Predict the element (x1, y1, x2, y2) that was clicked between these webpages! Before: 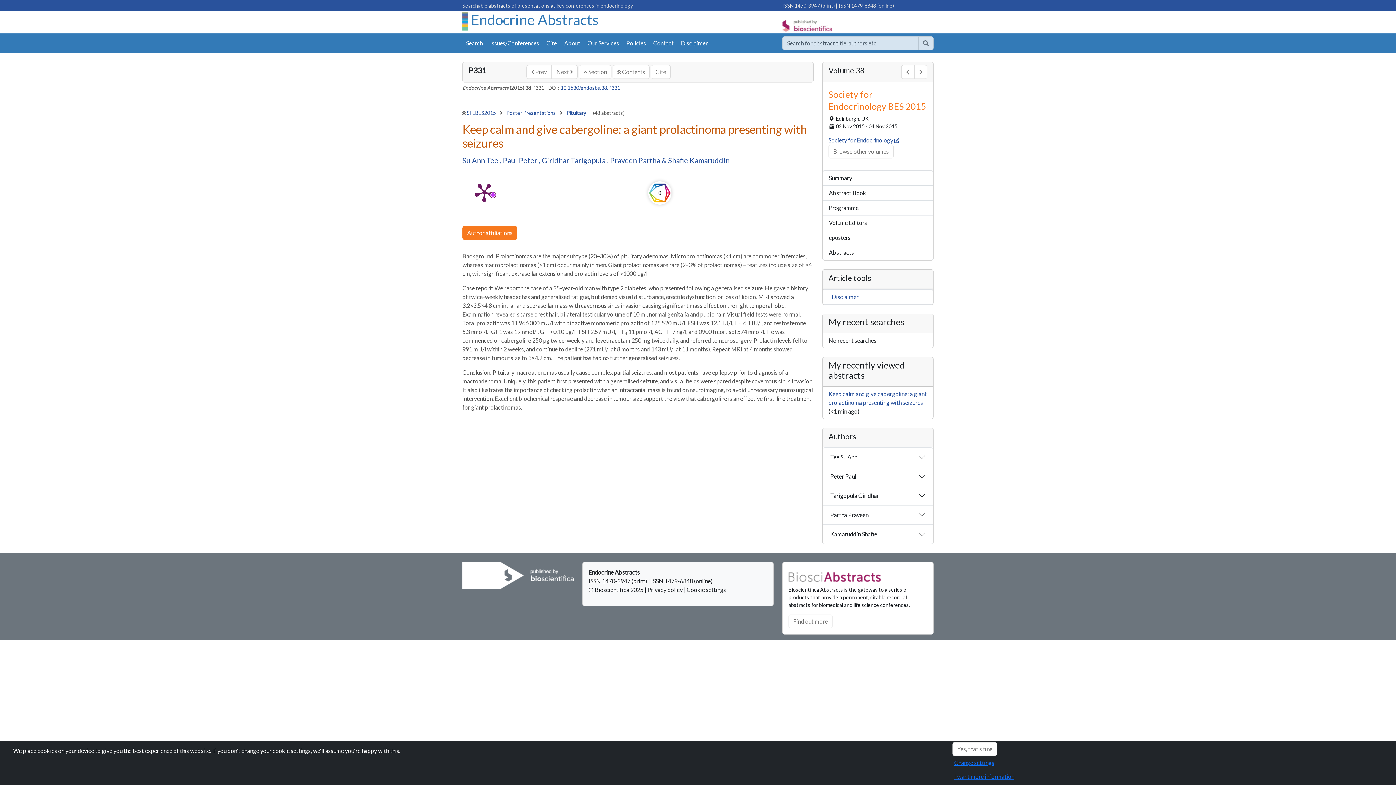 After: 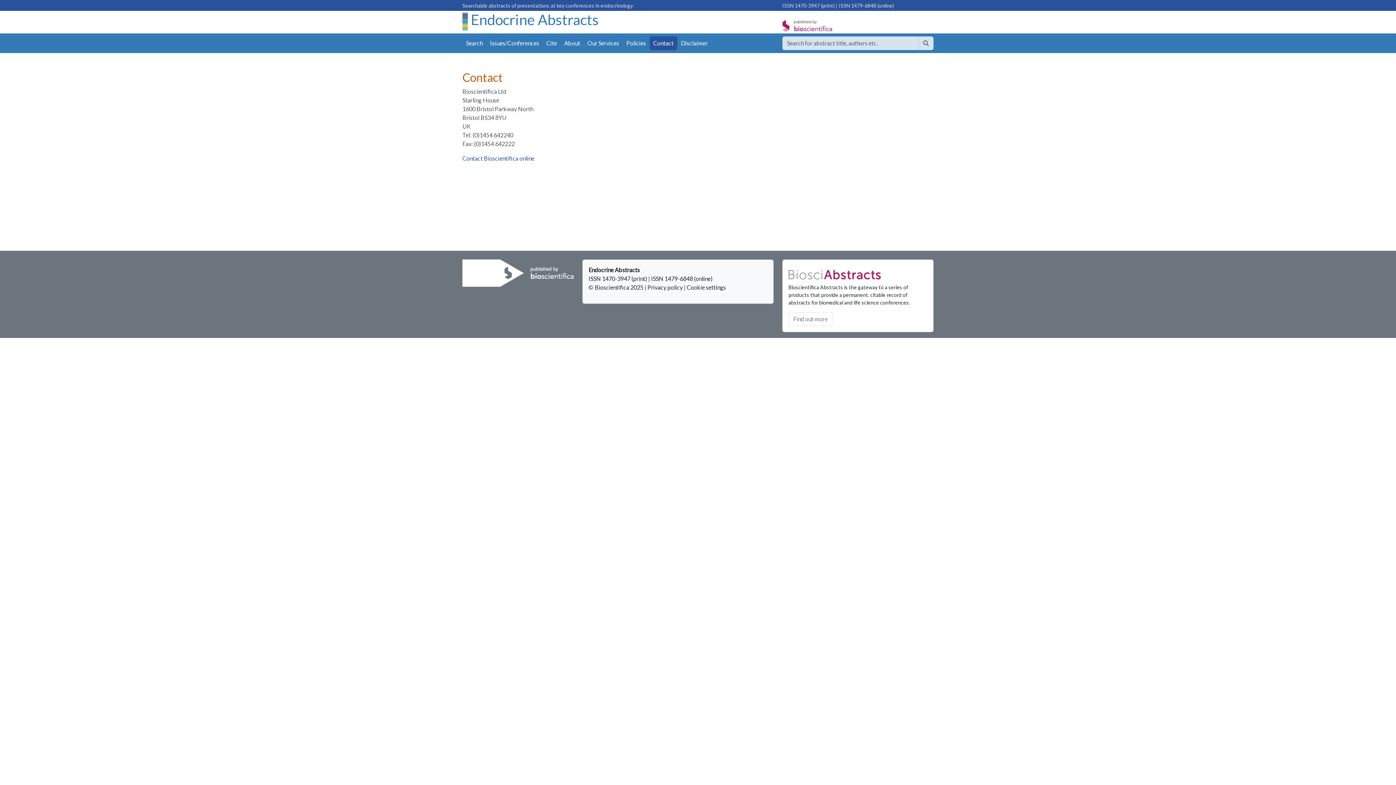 Action: bbox: (649, 36, 677, 50) label: Contact